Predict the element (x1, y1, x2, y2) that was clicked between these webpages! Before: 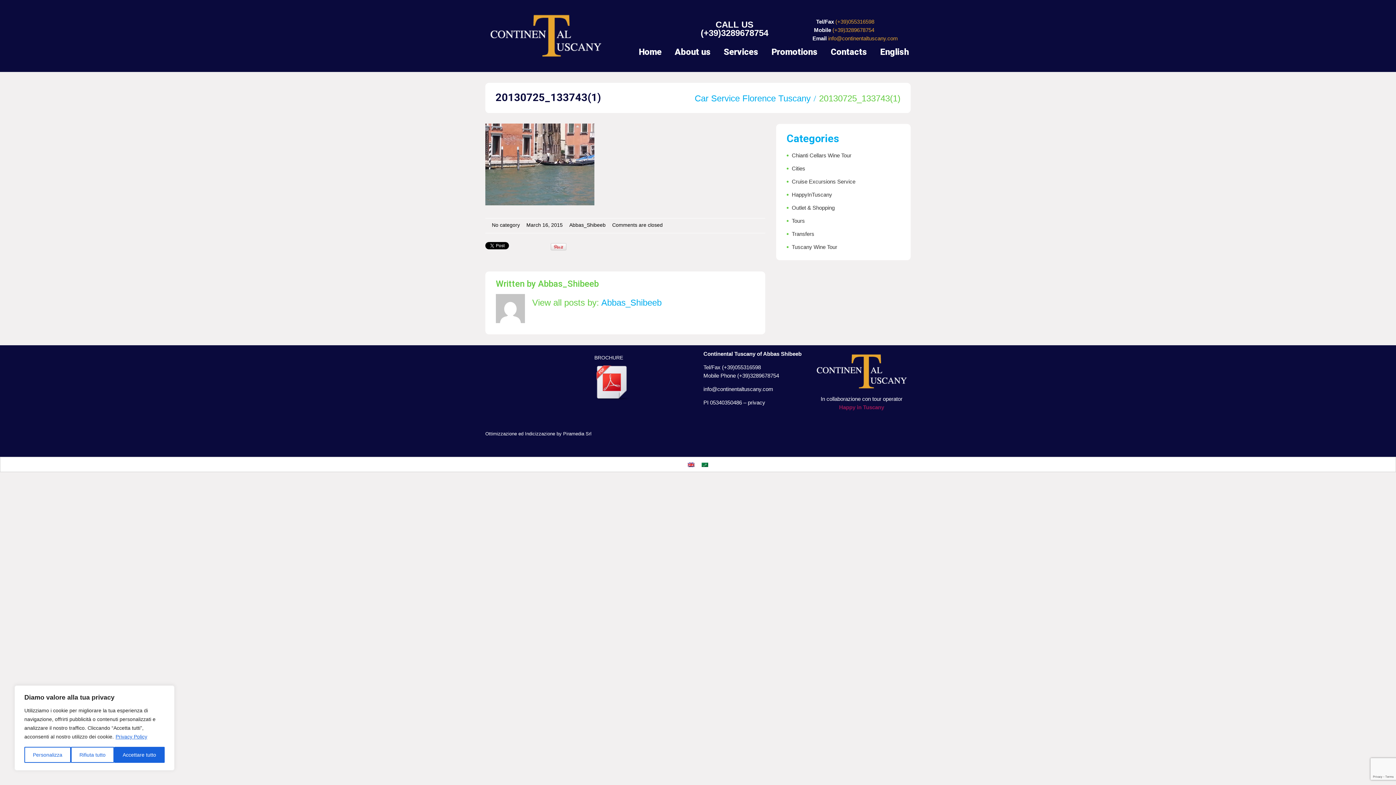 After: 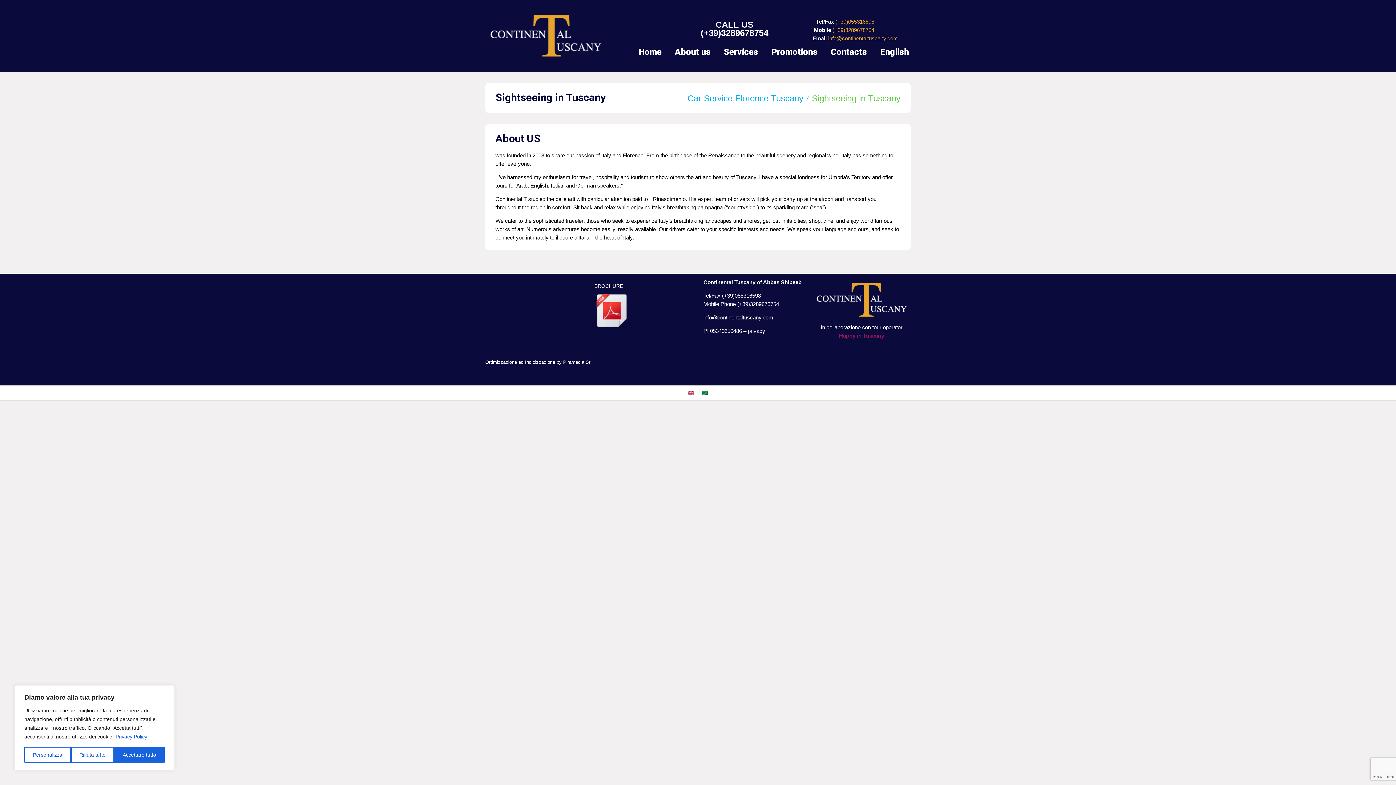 Action: label: About us
About us bbox: (673, 42, 712, 61)